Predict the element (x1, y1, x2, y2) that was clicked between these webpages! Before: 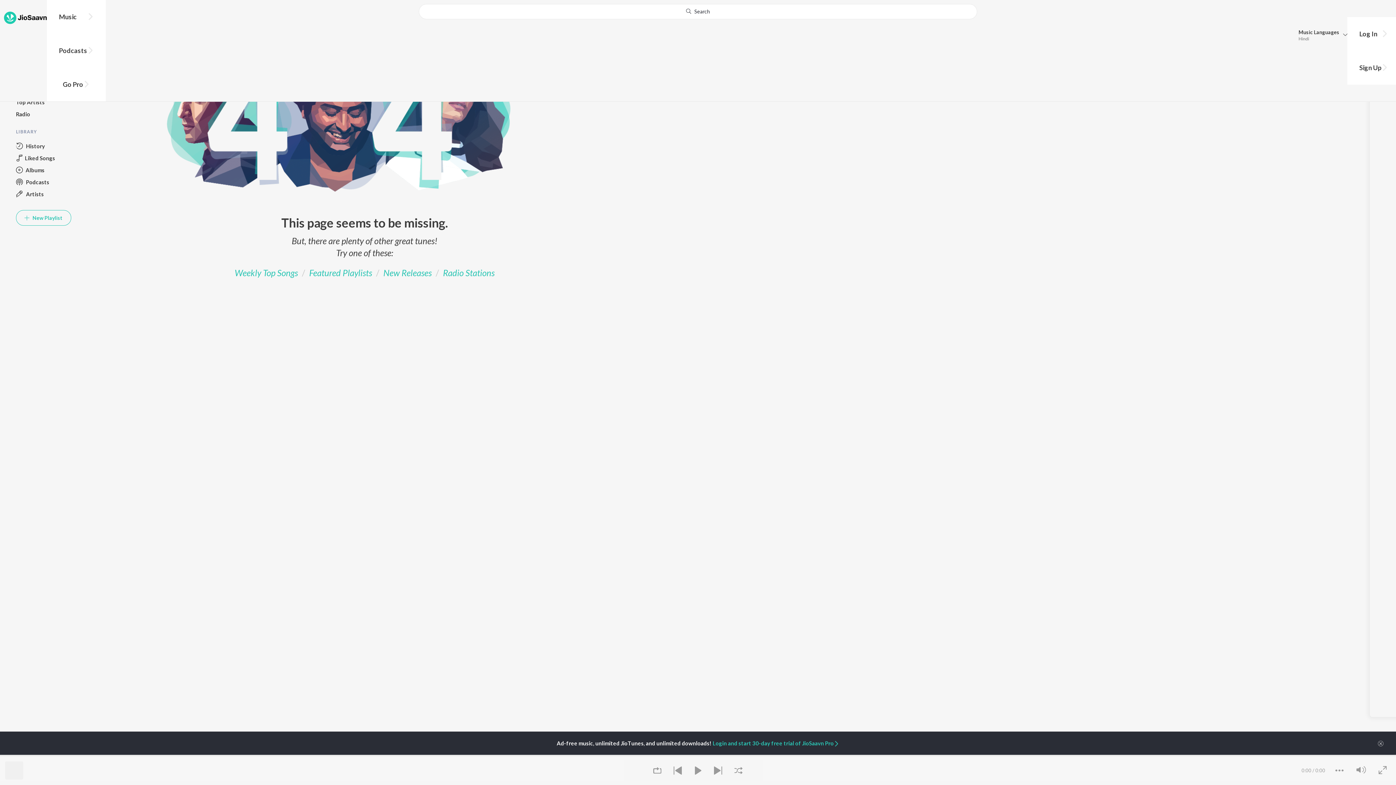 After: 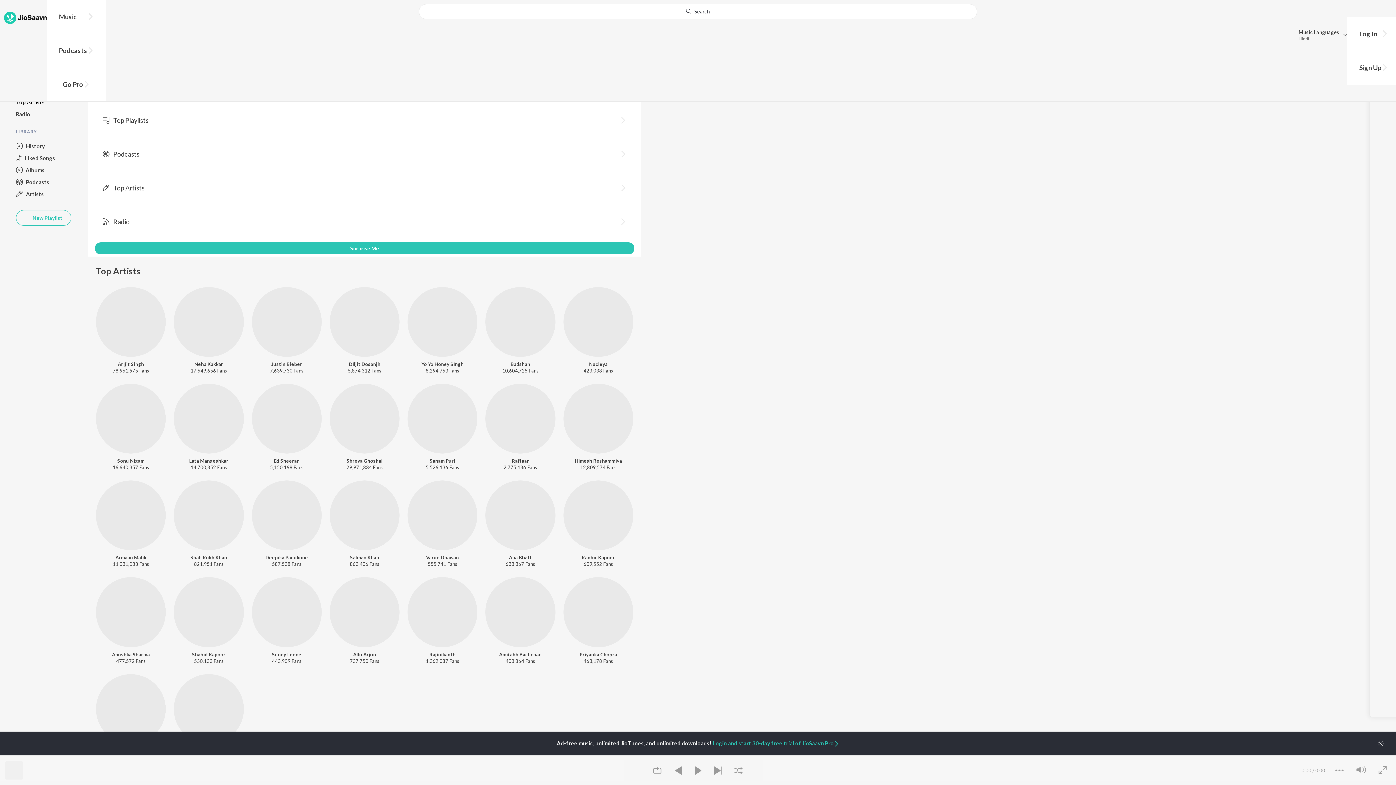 Action: label: Top Artists bbox: (16, 96, 71, 108)